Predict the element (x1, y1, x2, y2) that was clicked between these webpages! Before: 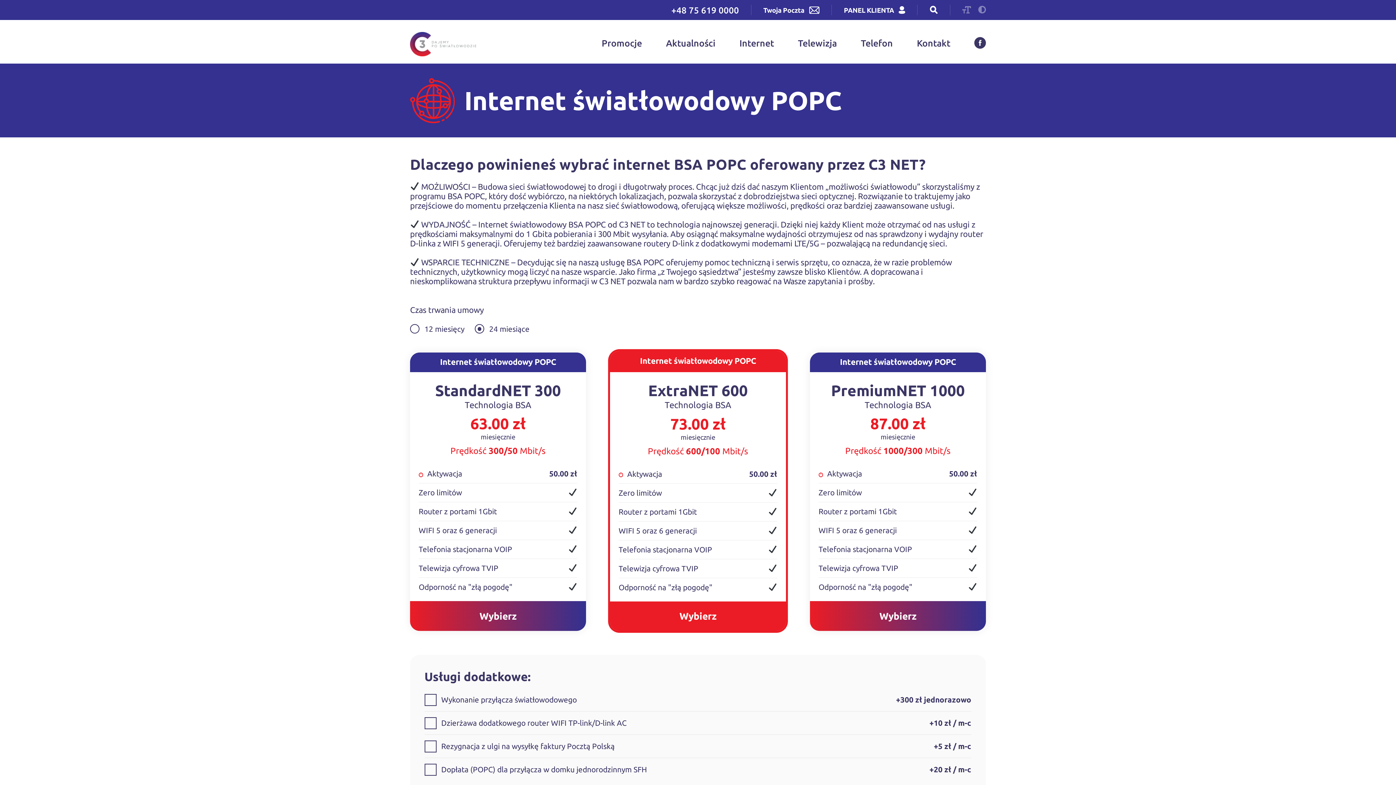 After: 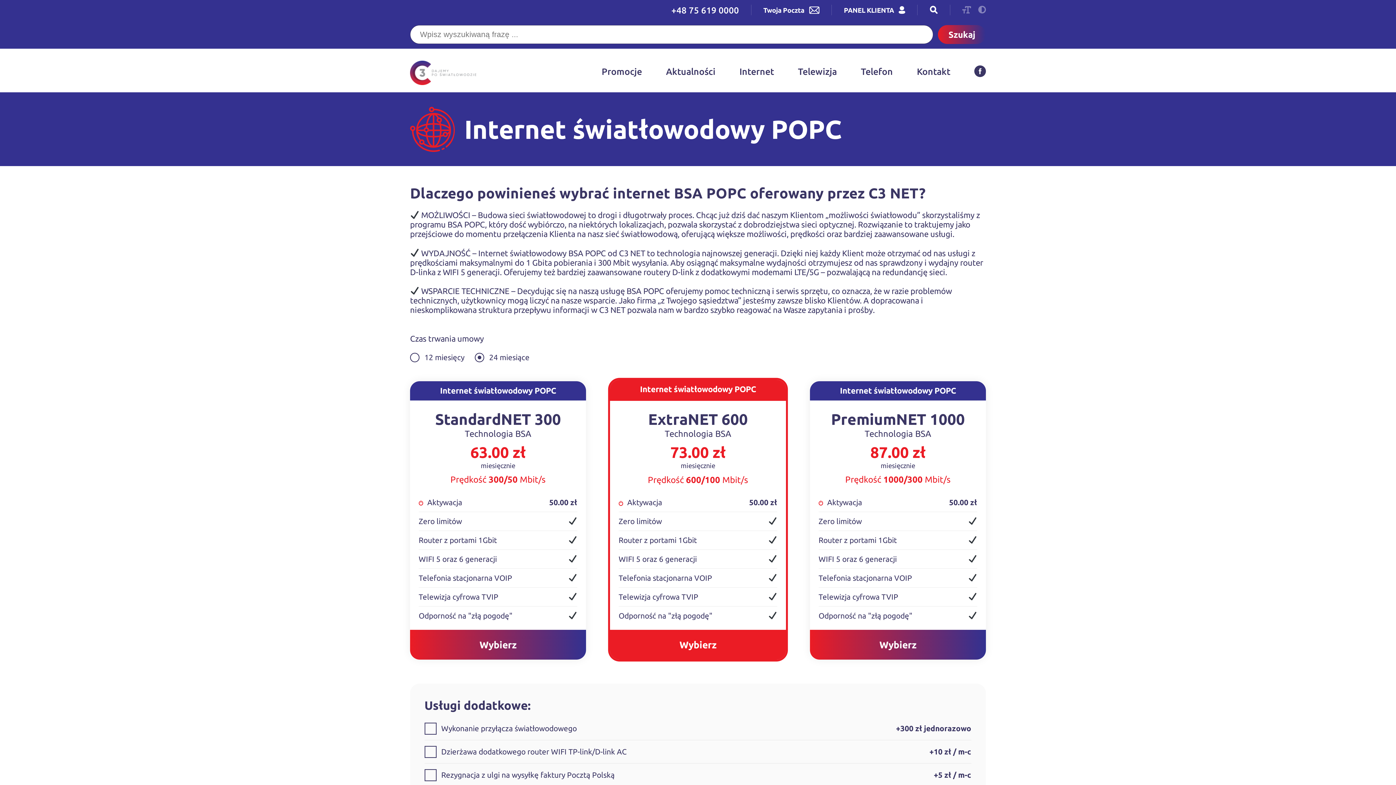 Action: bbox: (929, 5, 938, 14)